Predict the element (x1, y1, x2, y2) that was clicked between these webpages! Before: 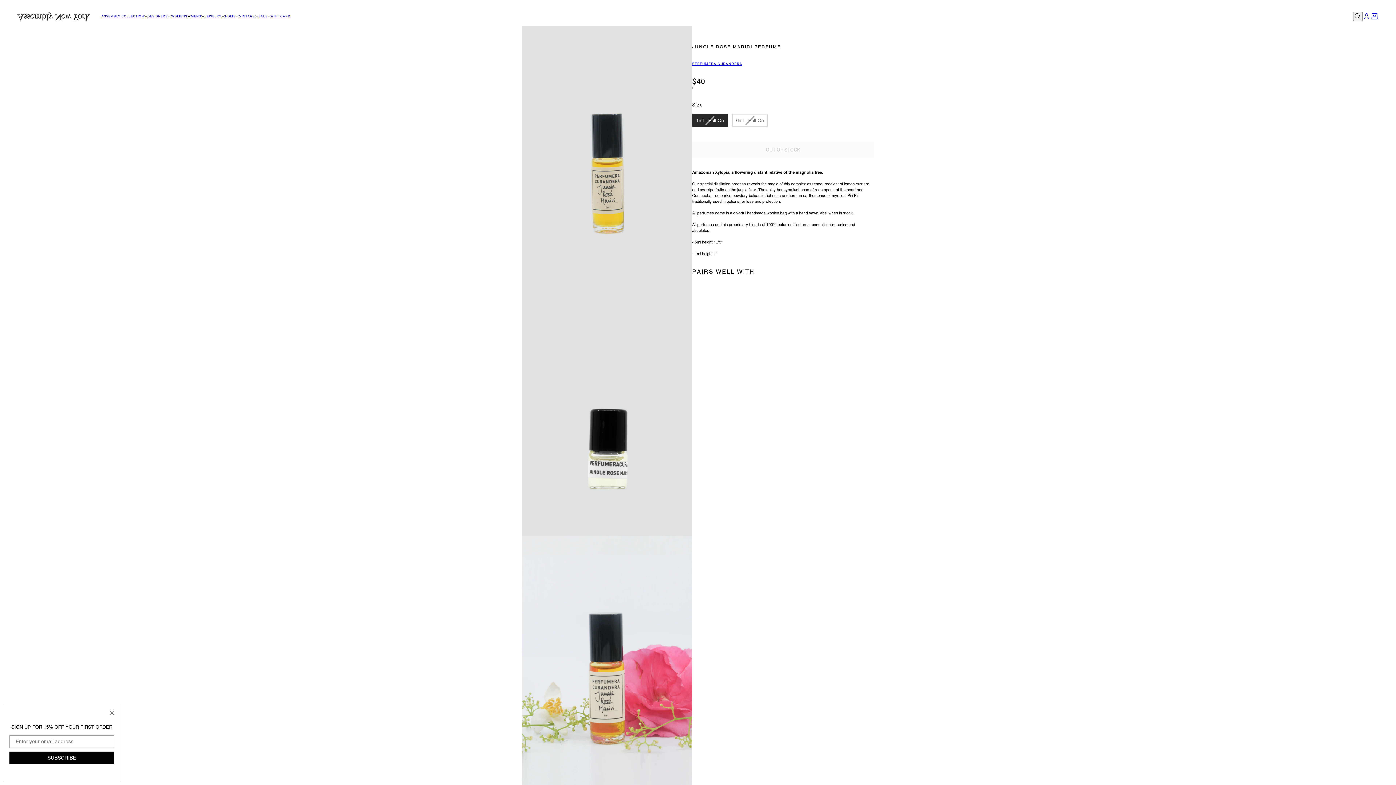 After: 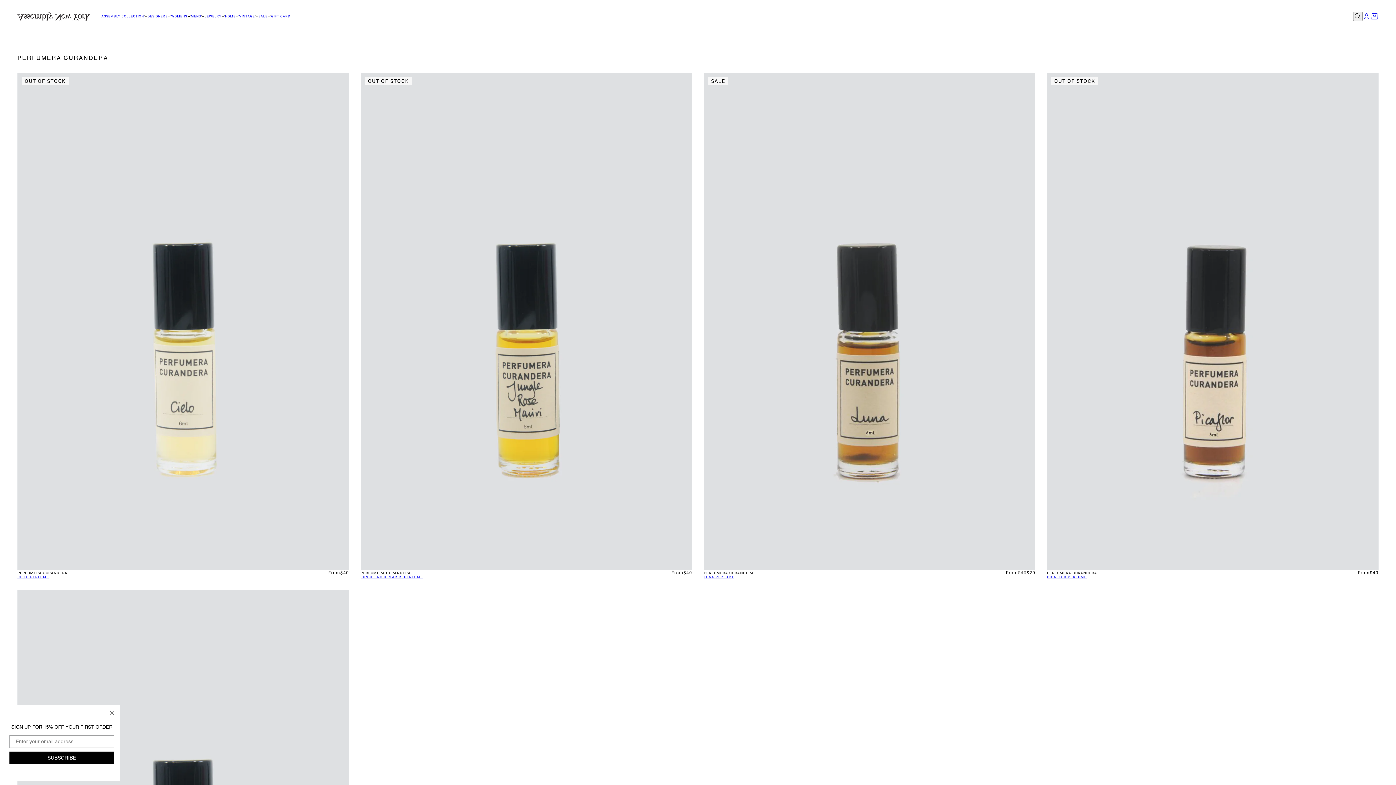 Action: label: PERFUMERA CURANDERA bbox: (692, 61, 742, 65)